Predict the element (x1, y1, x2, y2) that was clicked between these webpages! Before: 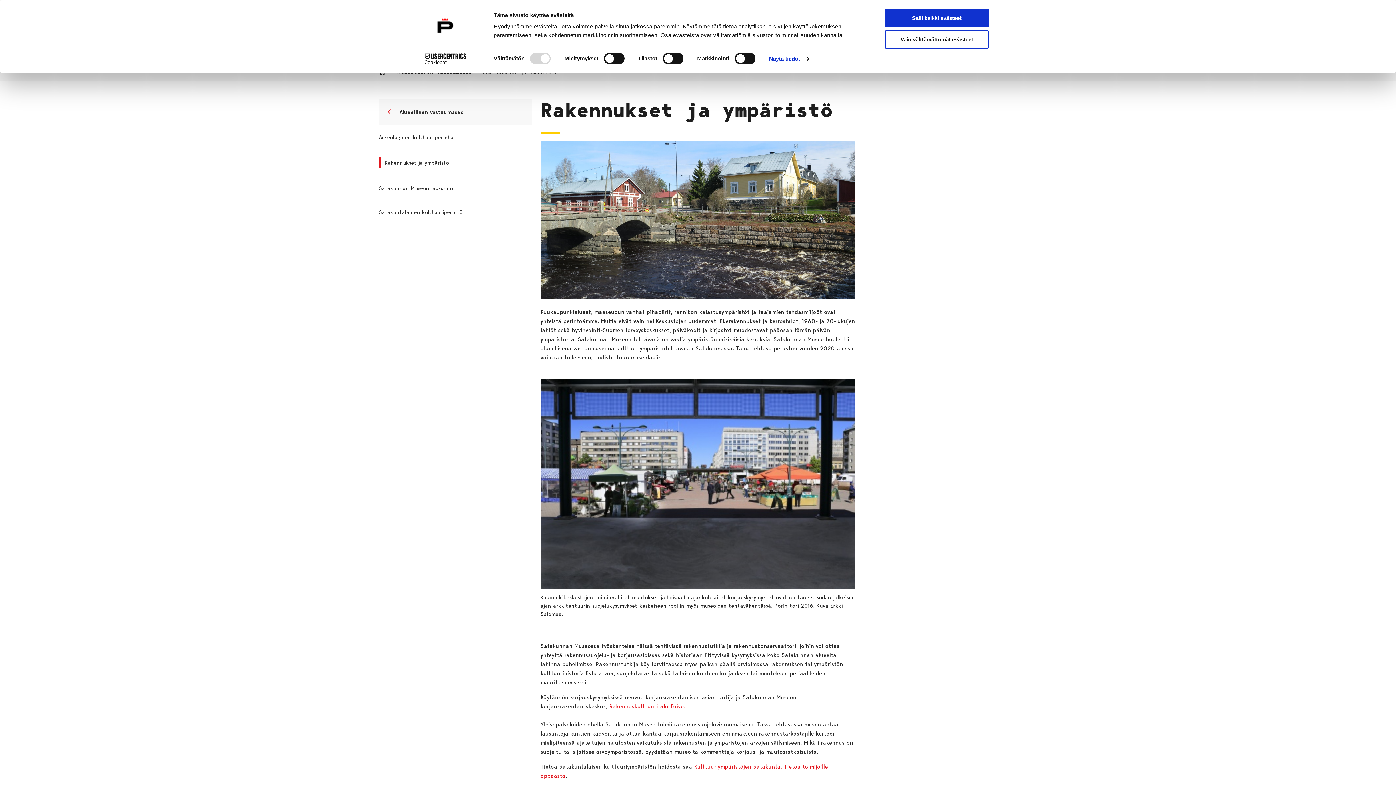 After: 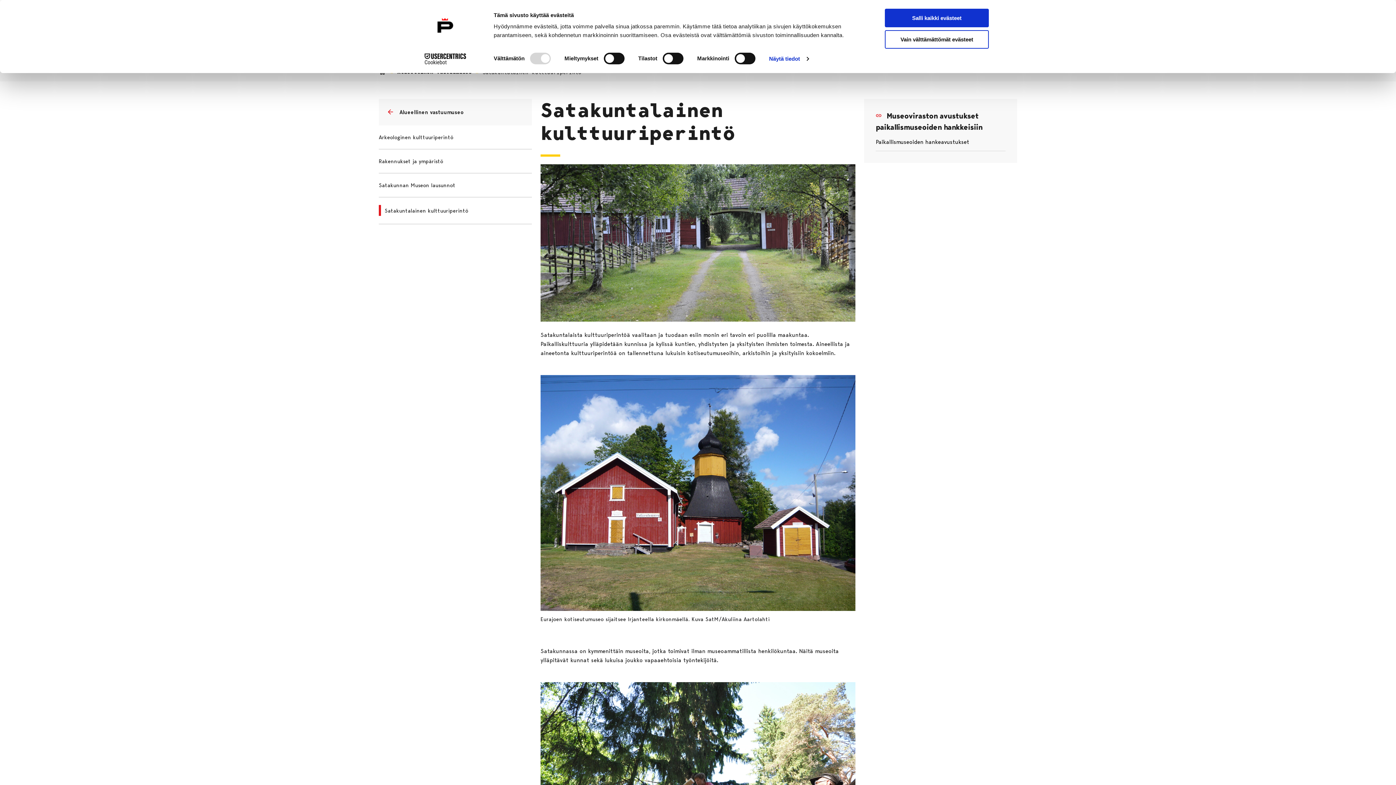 Action: bbox: (378, 209, 462, 215) label: Satakuntalainen kulttuuriperintö